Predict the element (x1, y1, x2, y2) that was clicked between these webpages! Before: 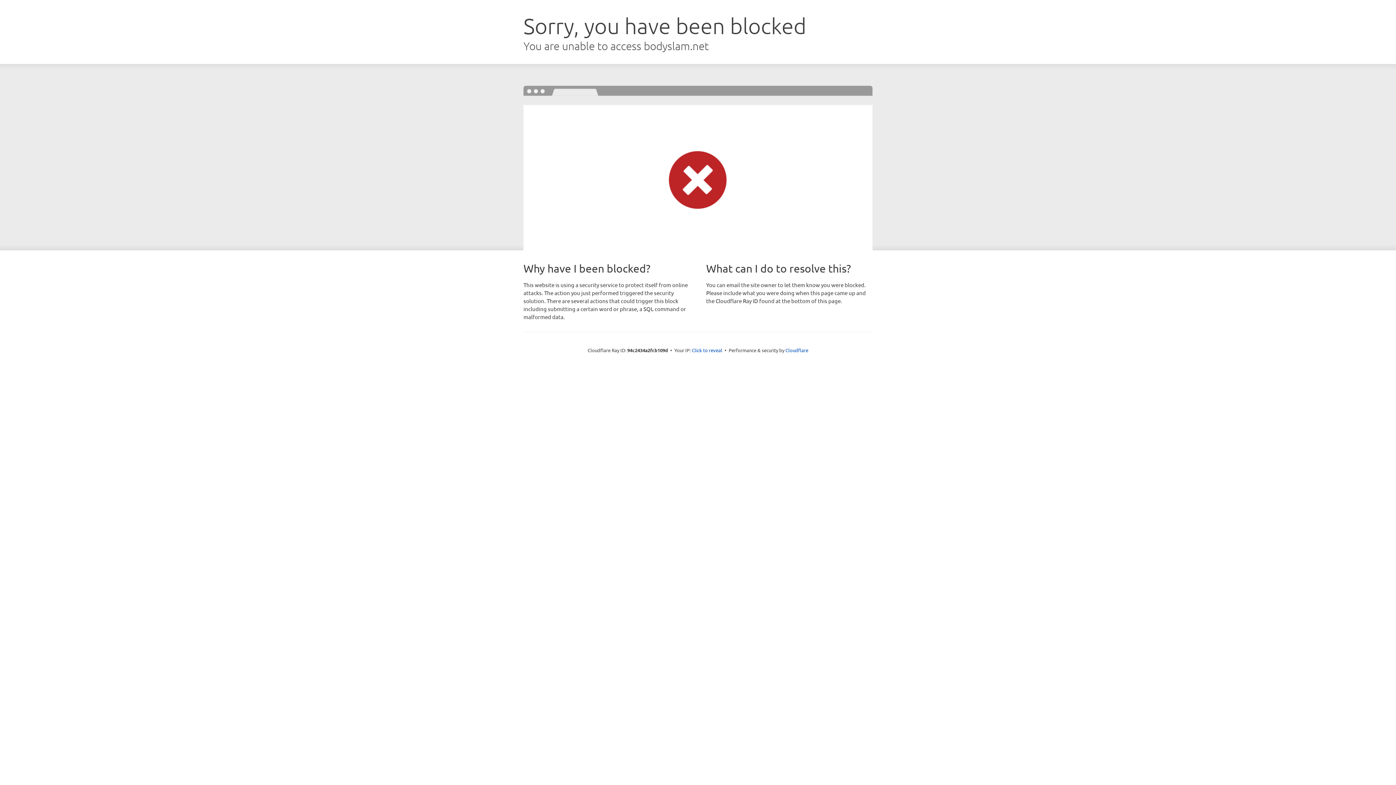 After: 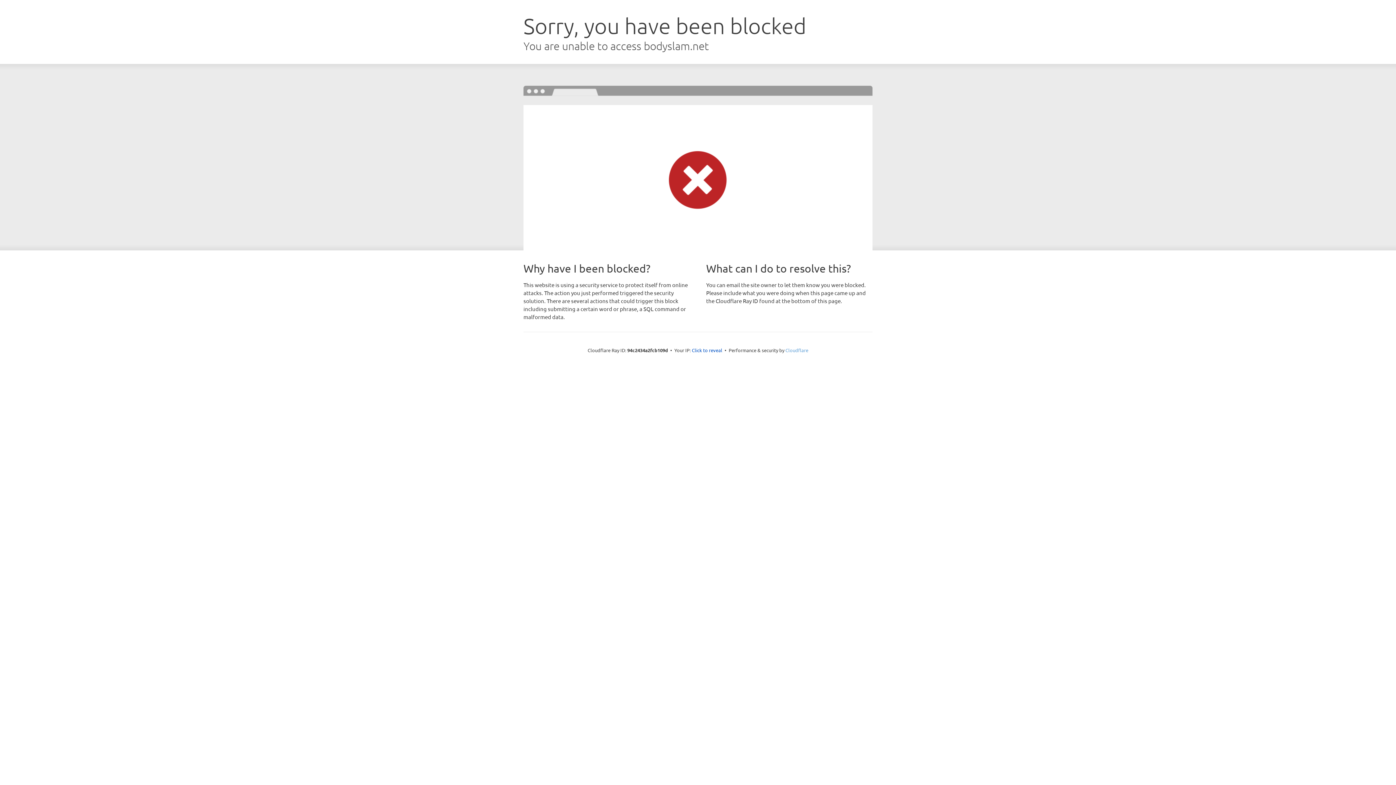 Action: bbox: (785, 347, 808, 353) label: Cloudflare